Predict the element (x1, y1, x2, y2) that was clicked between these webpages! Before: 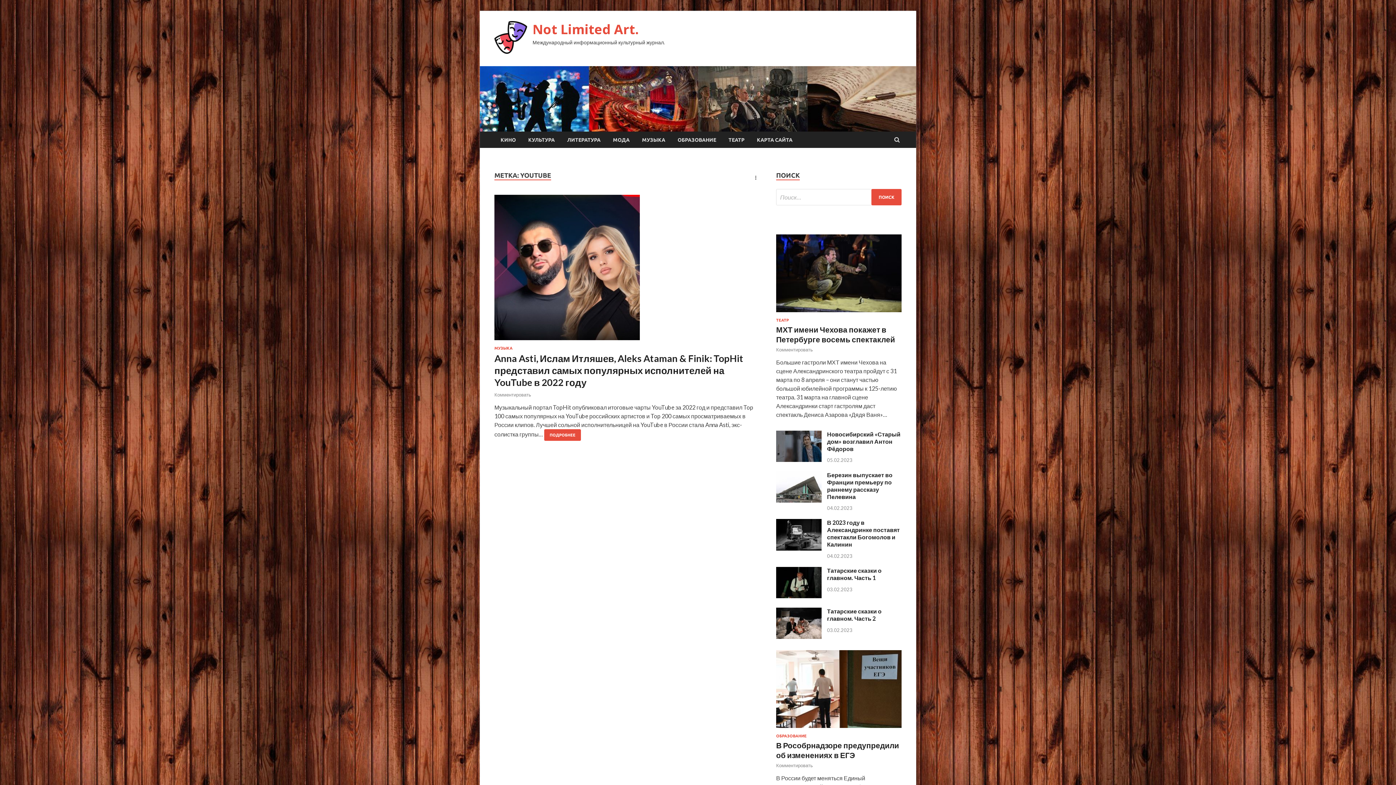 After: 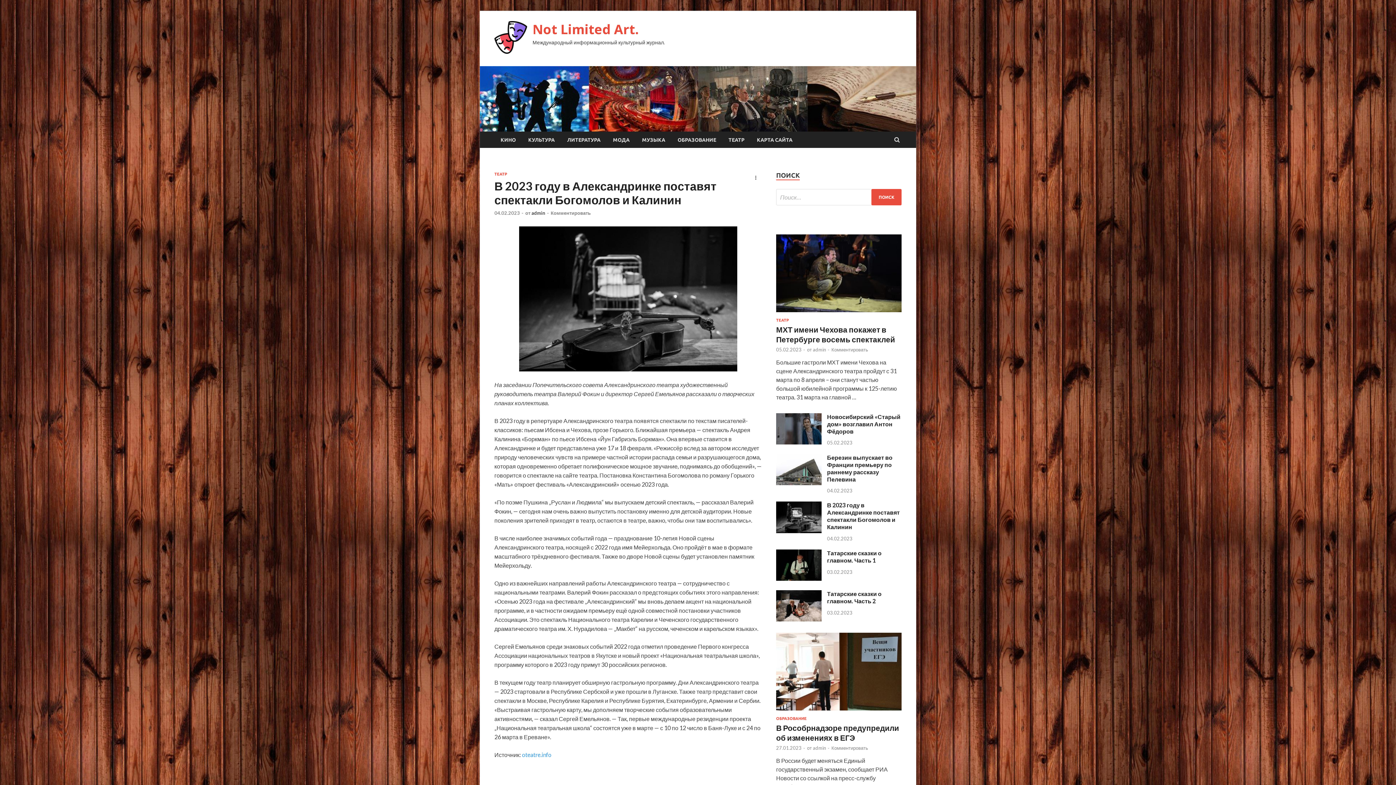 Action: bbox: (827, 519, 900, 548) label: В 2023 году в Александринке поставят спектакли Богомолов и Калинин